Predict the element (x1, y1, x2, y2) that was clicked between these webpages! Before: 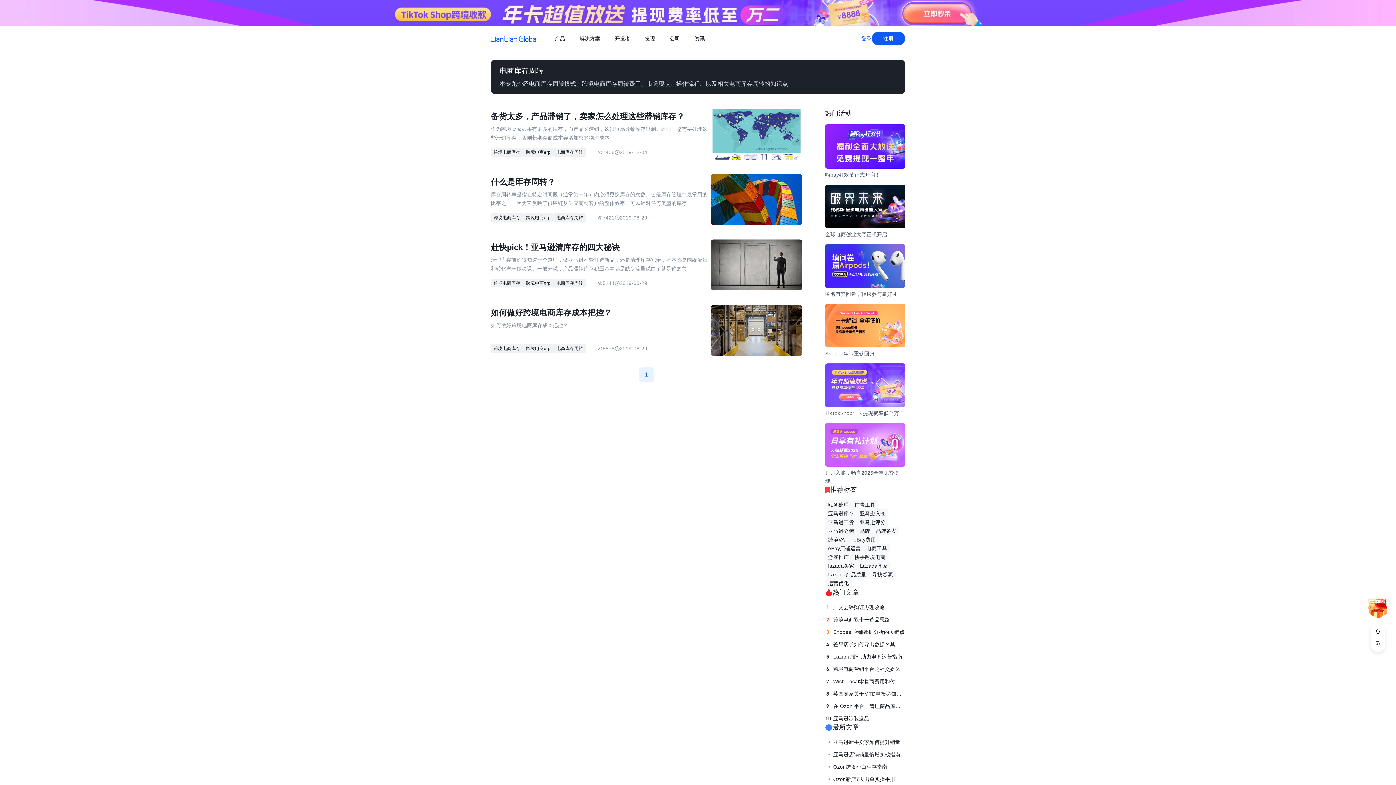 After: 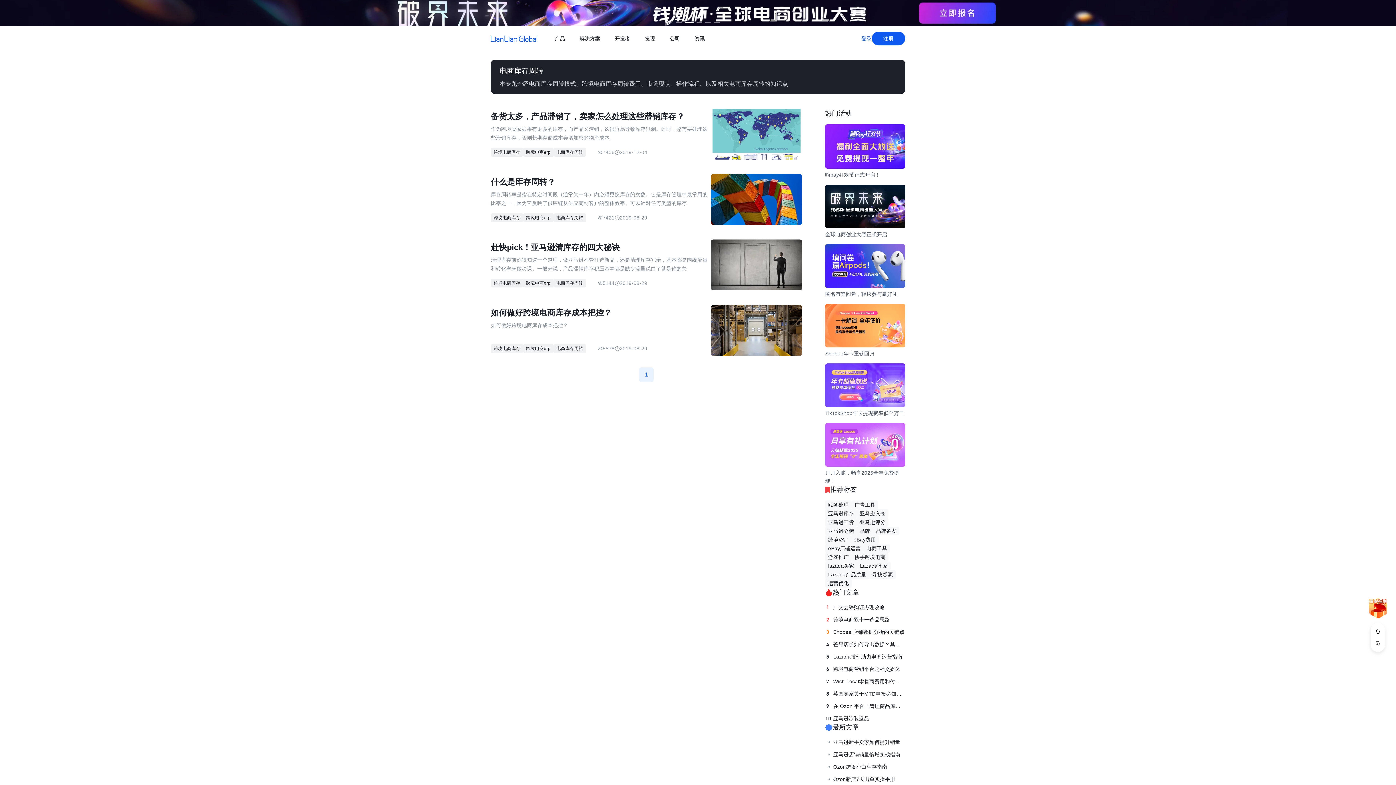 Action: bbox: (711, 174, 802, 225)